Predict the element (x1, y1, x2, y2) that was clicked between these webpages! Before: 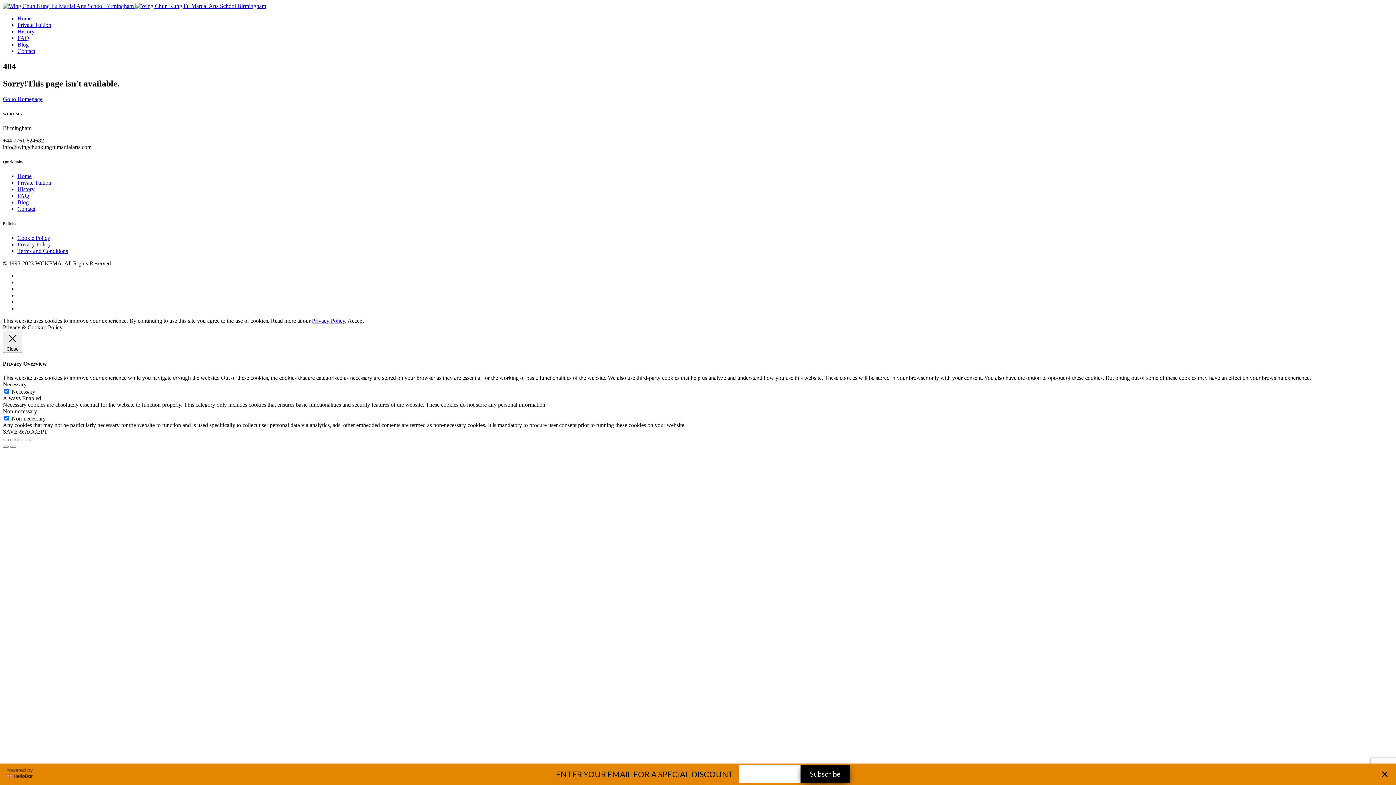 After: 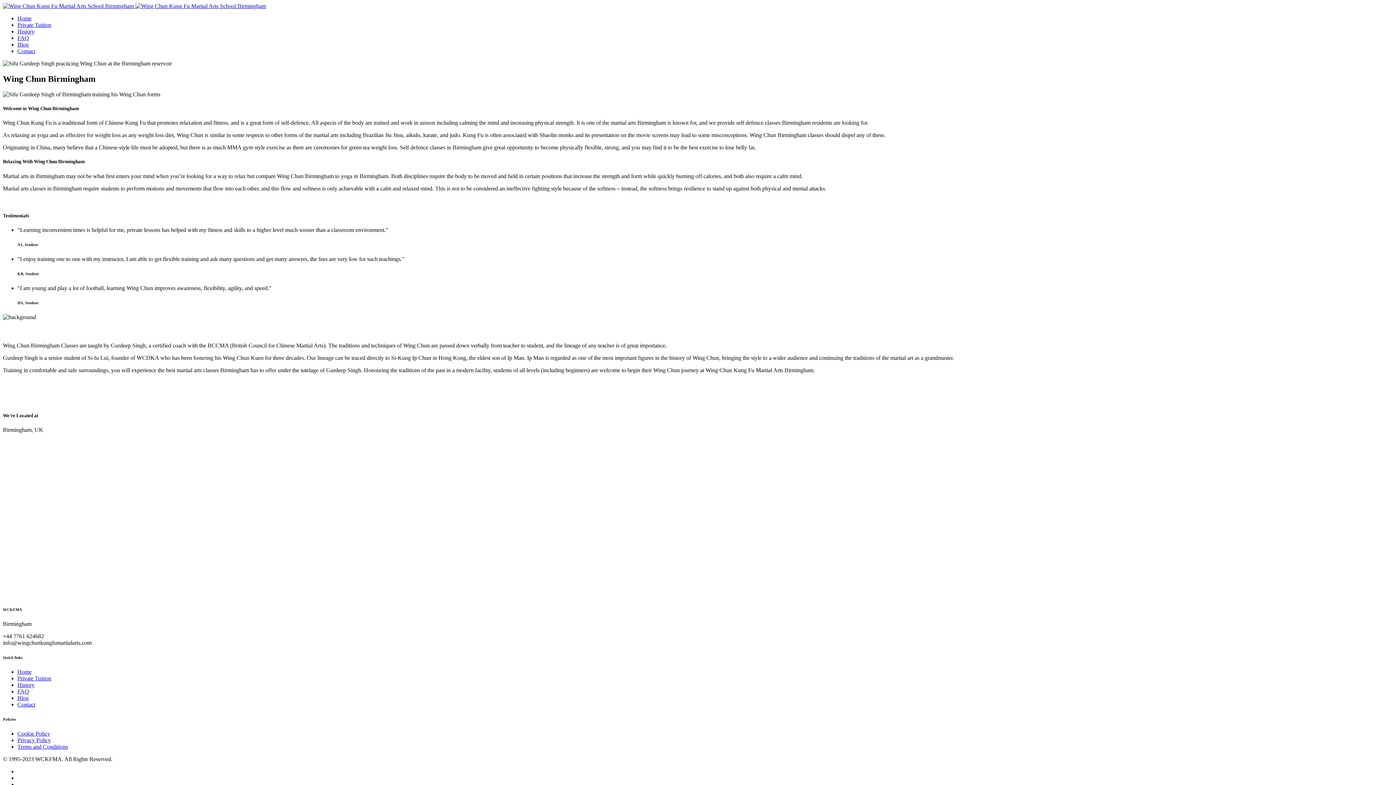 Action: bbox: (2, 95, 42, 102) label: Go to Homepage